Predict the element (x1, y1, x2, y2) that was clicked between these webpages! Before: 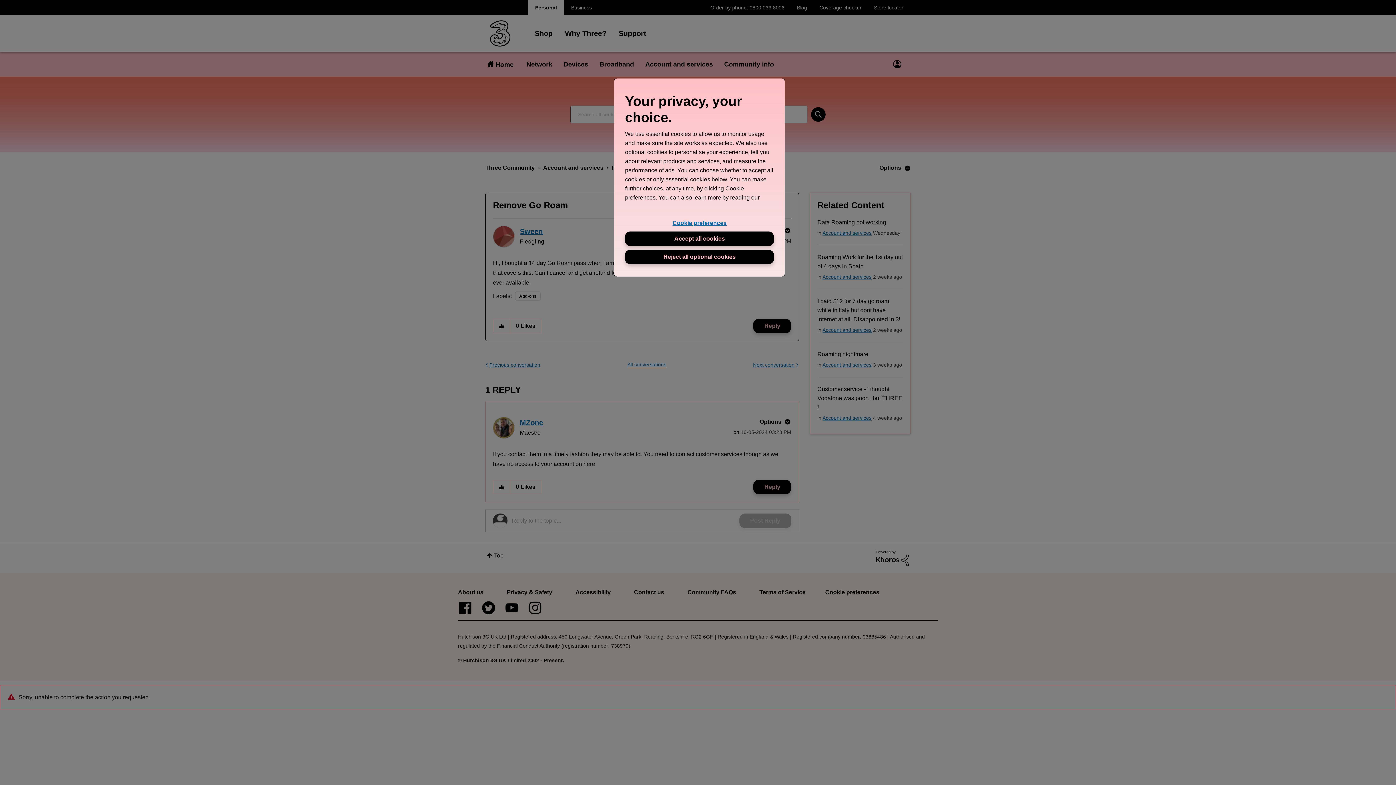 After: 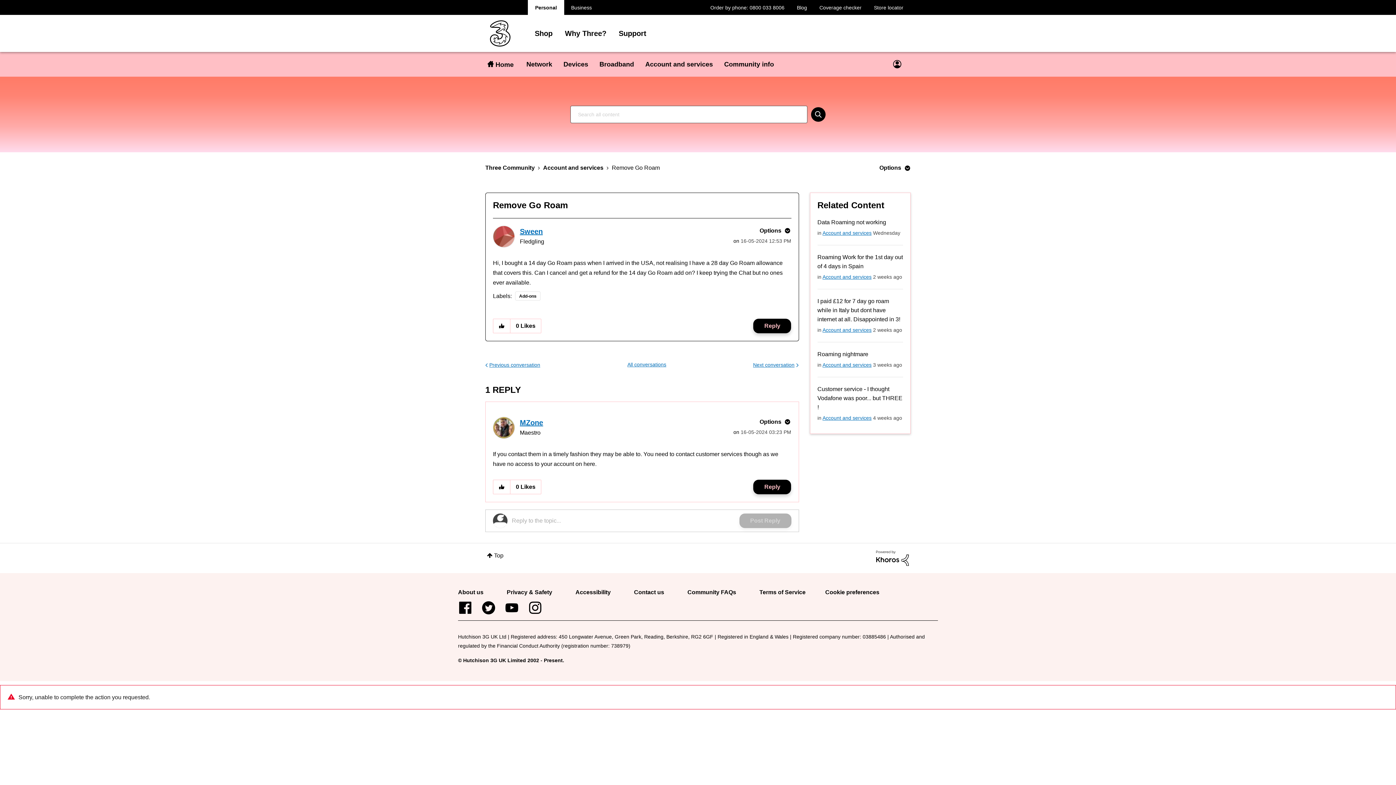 Action: label: Accept all cookies bbox: (625, 231, 774, 246)